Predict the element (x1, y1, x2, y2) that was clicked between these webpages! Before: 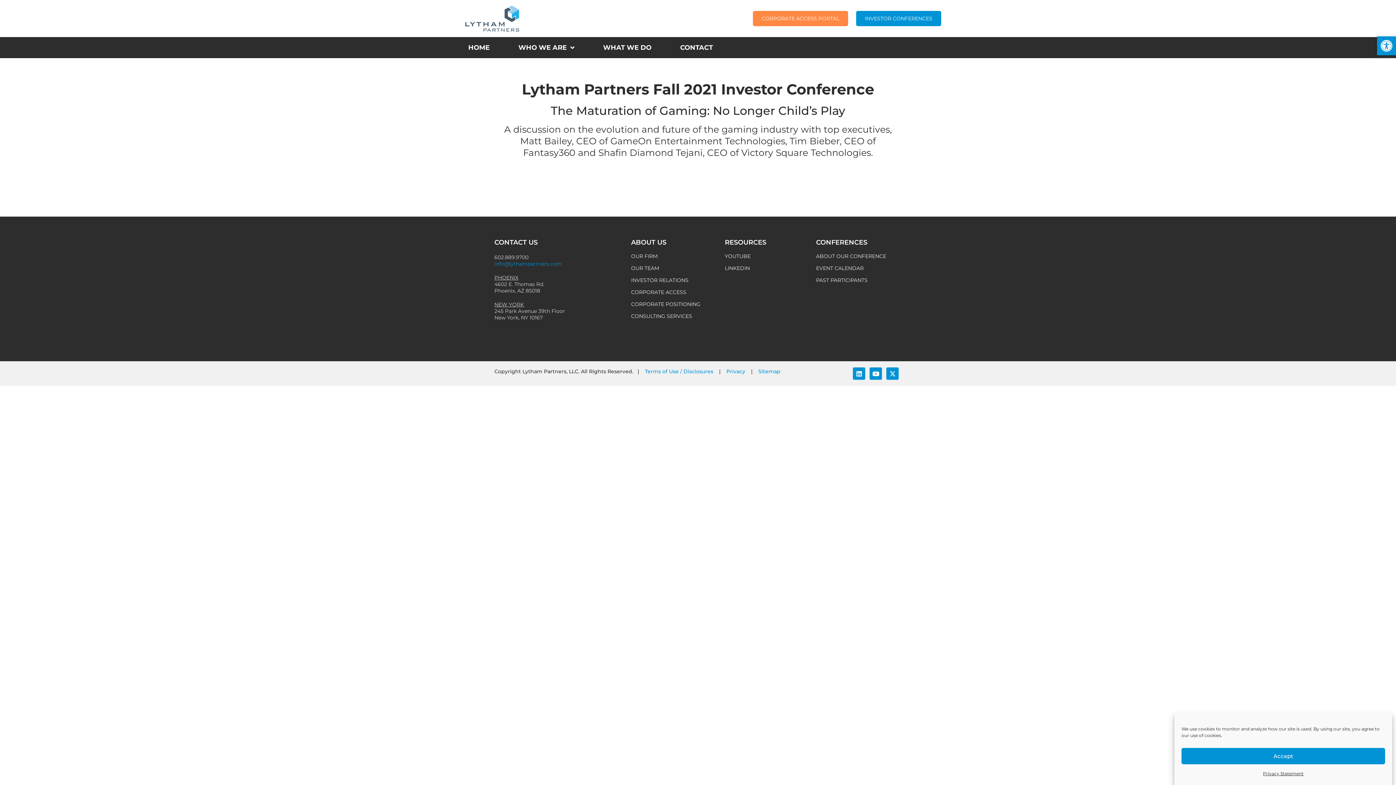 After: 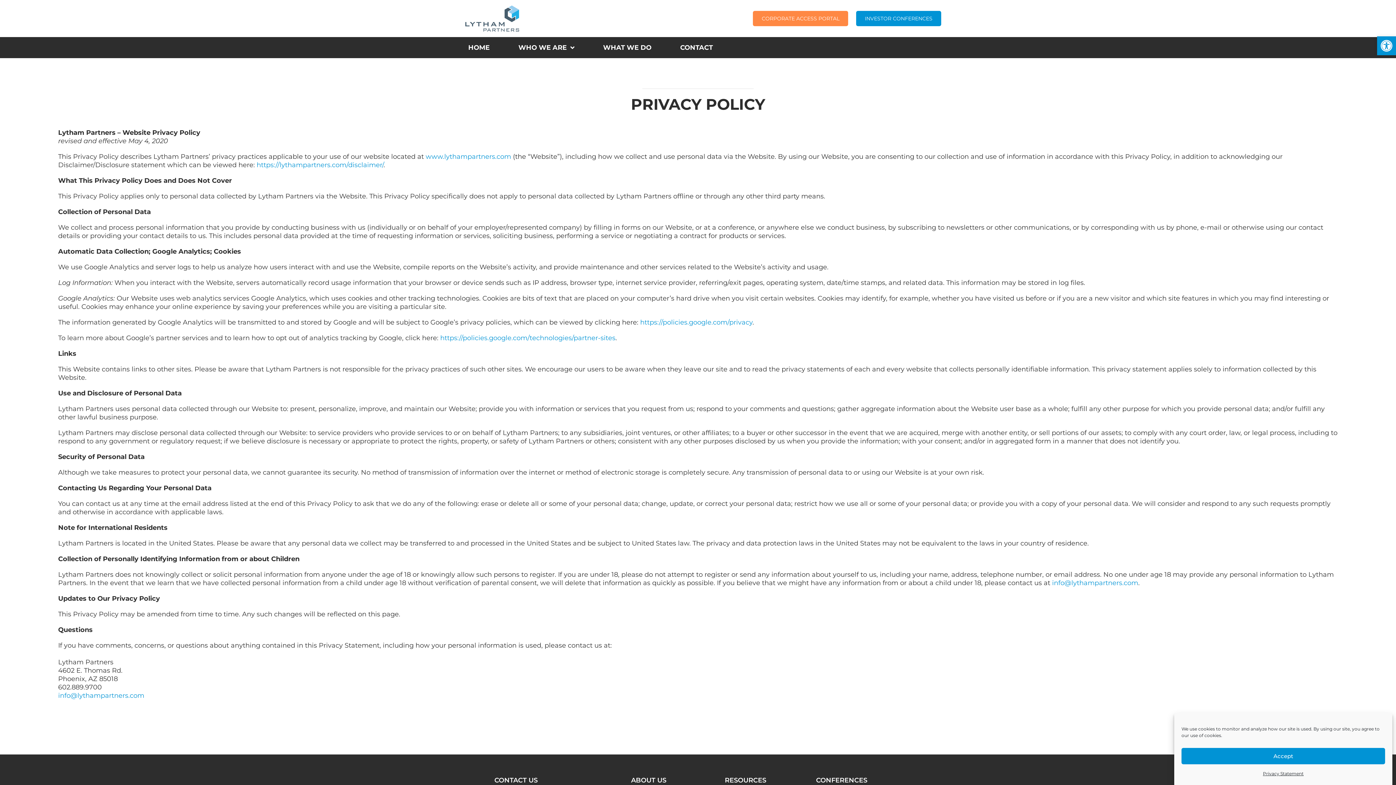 Action: label: Privacy Statement bbox: (1263, 768, 1303, 780)